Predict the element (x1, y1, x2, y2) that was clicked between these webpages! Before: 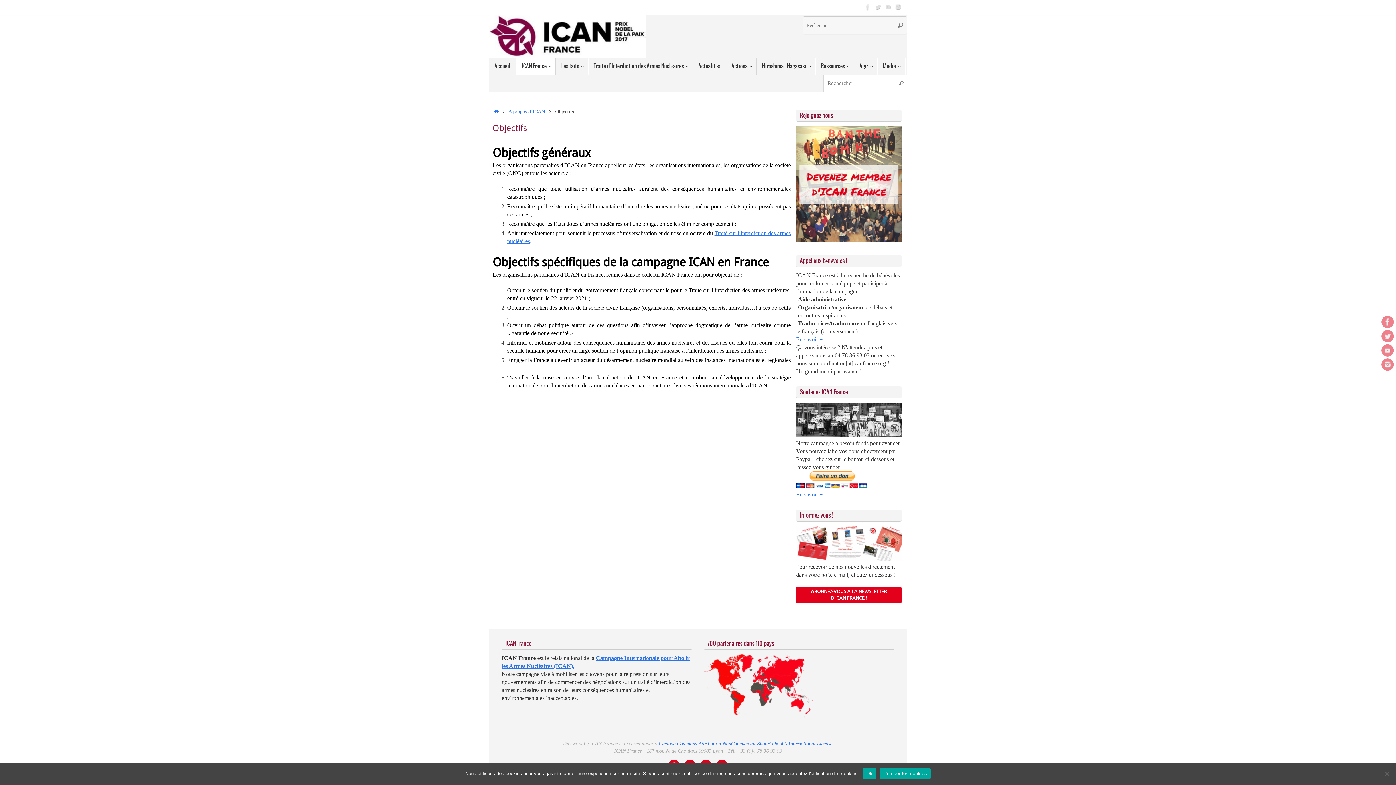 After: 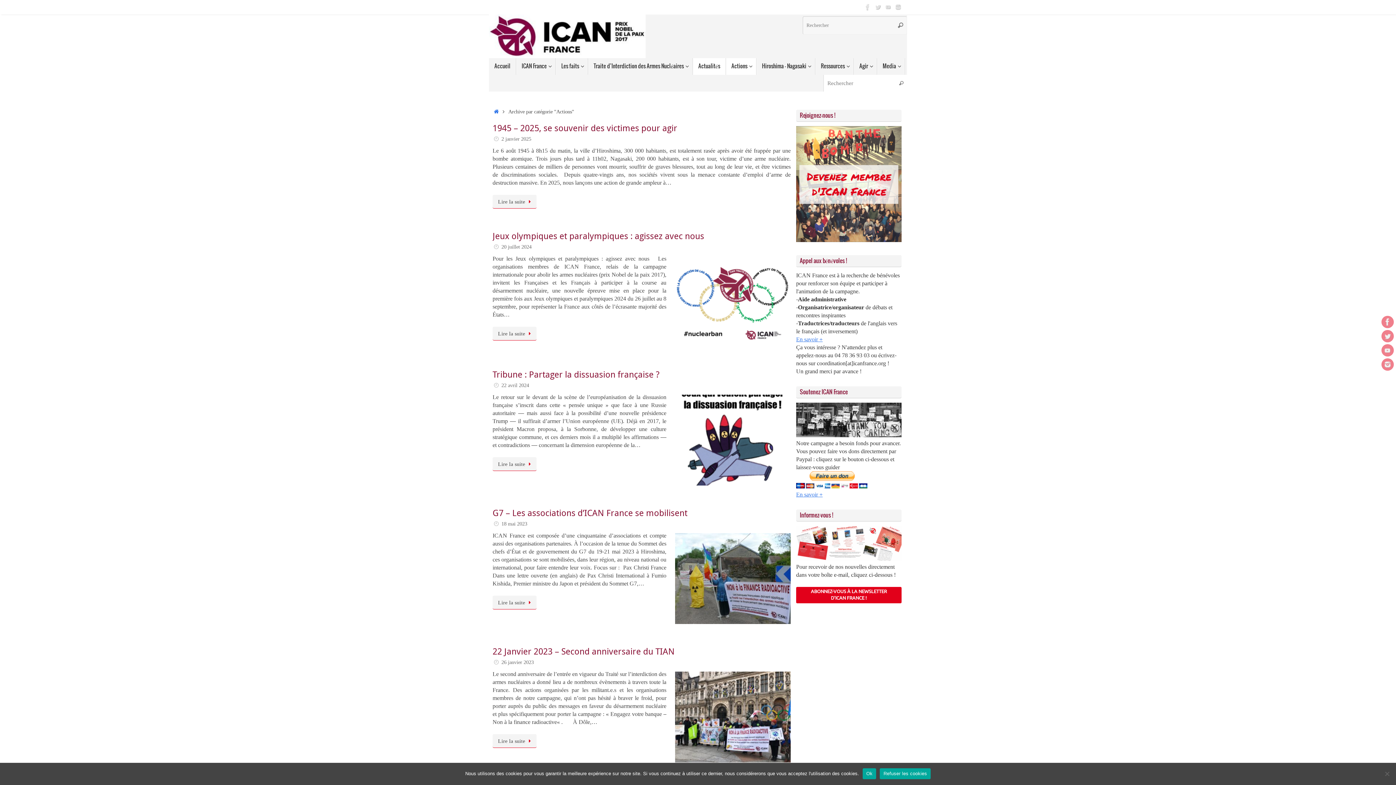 Action: label: Actions bbox: (726, 58, 756, 74)